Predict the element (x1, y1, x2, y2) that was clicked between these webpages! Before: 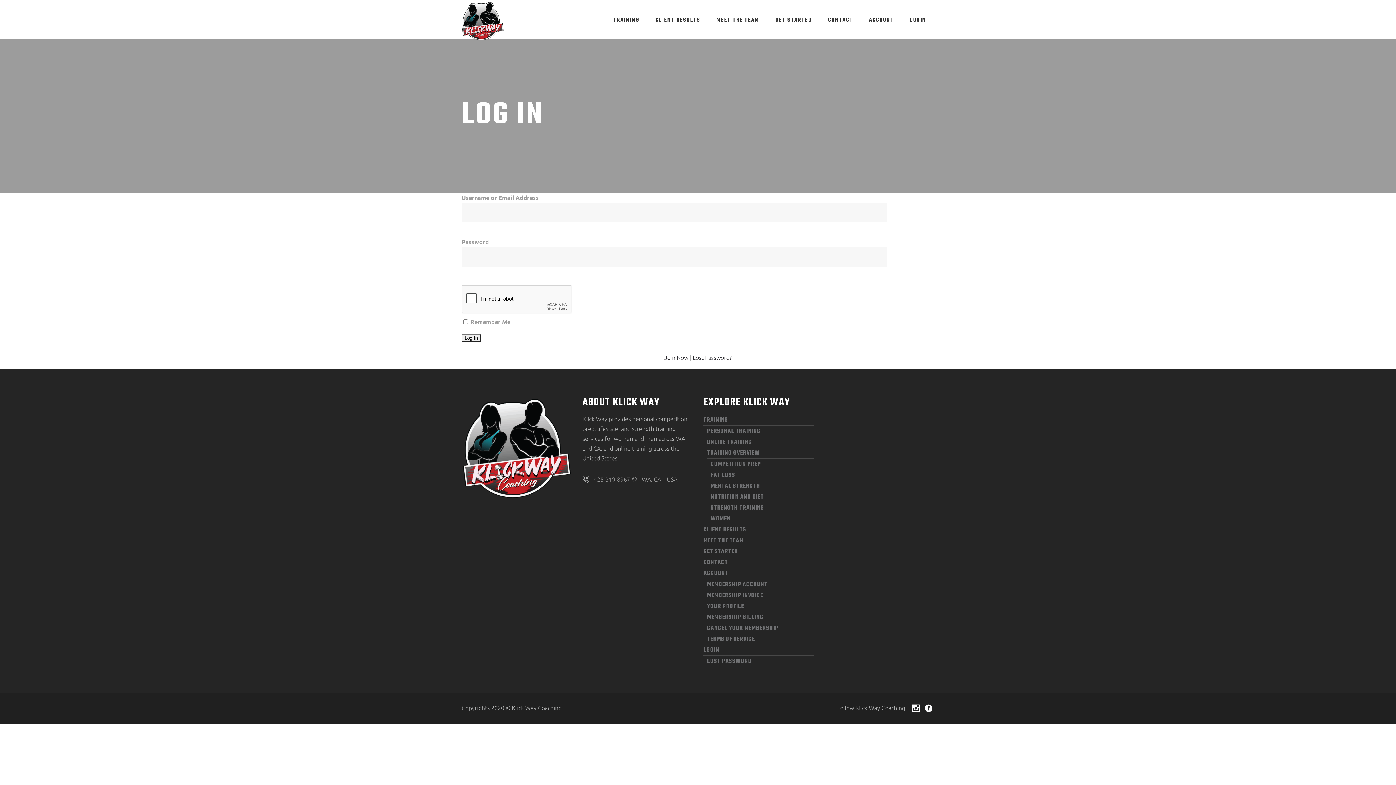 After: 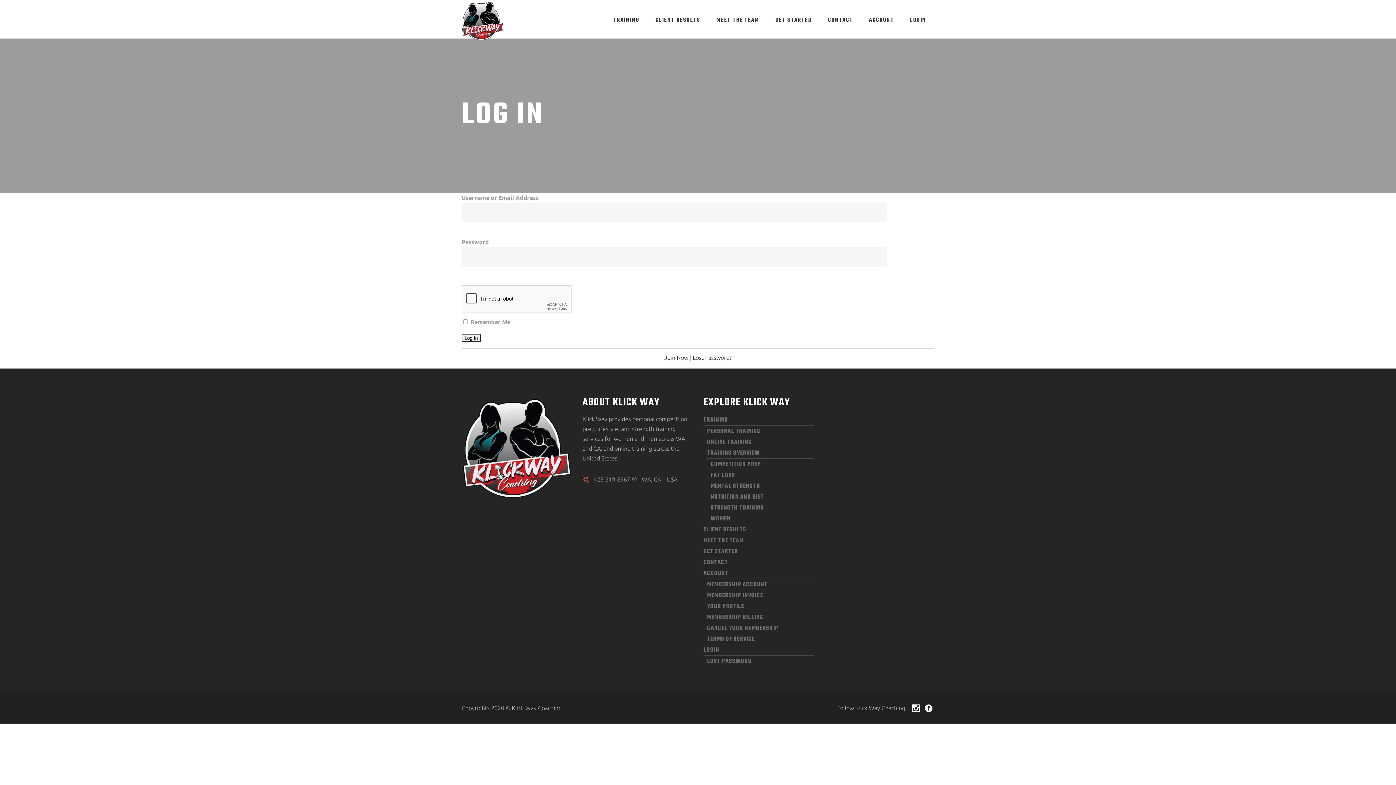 Action: bbox: (582, 474, 630, 484) label:  425-319-8967